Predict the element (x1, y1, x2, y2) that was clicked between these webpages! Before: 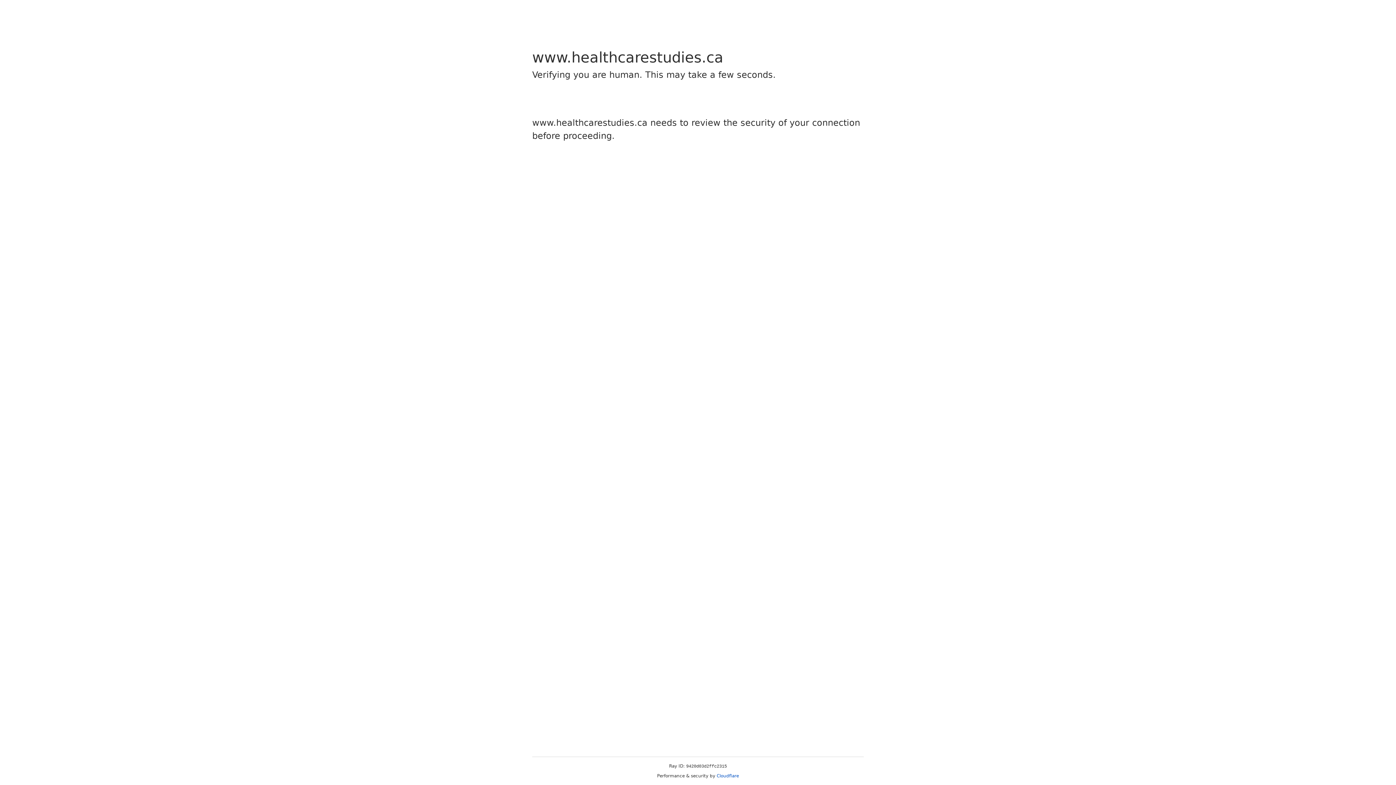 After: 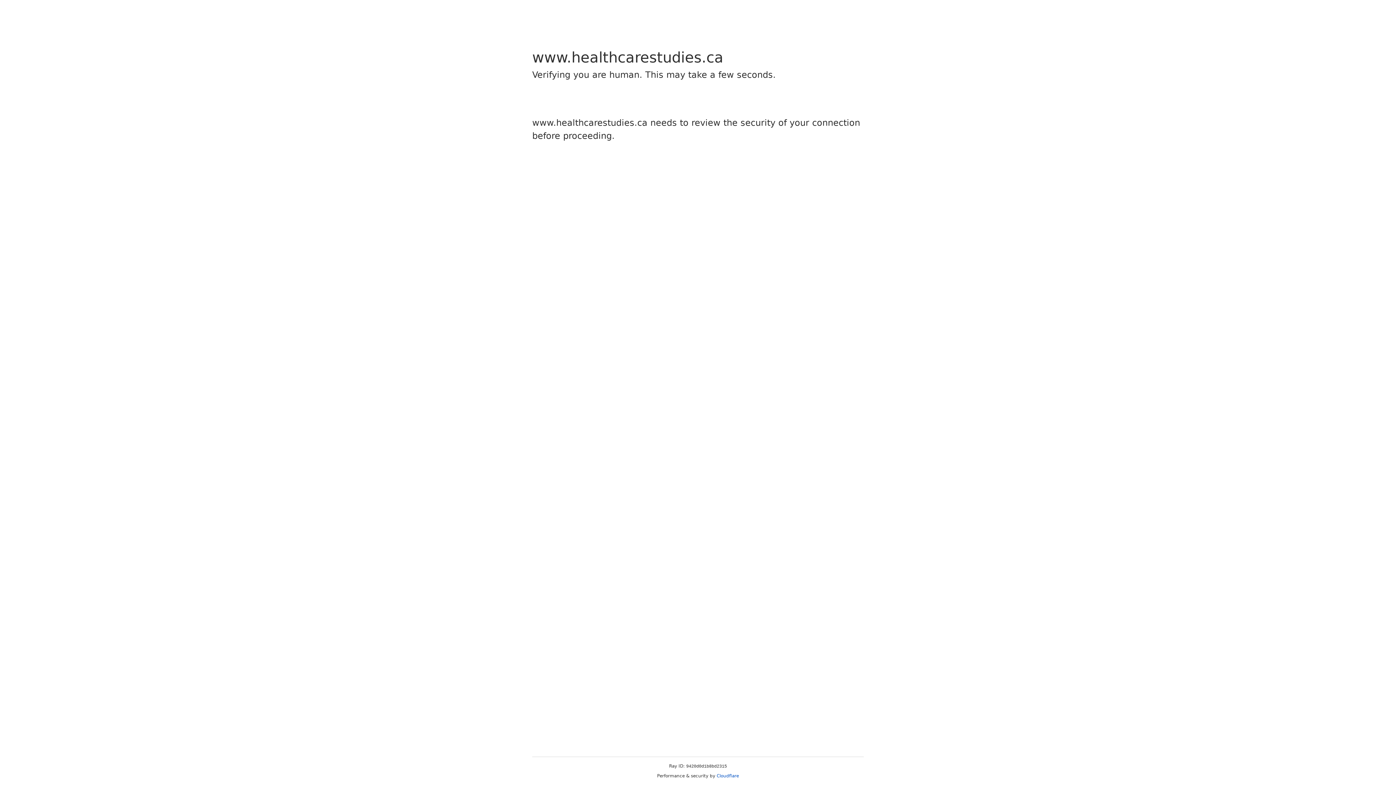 Action: bbox: (716, 773, 739, 778) label: Cloudflare